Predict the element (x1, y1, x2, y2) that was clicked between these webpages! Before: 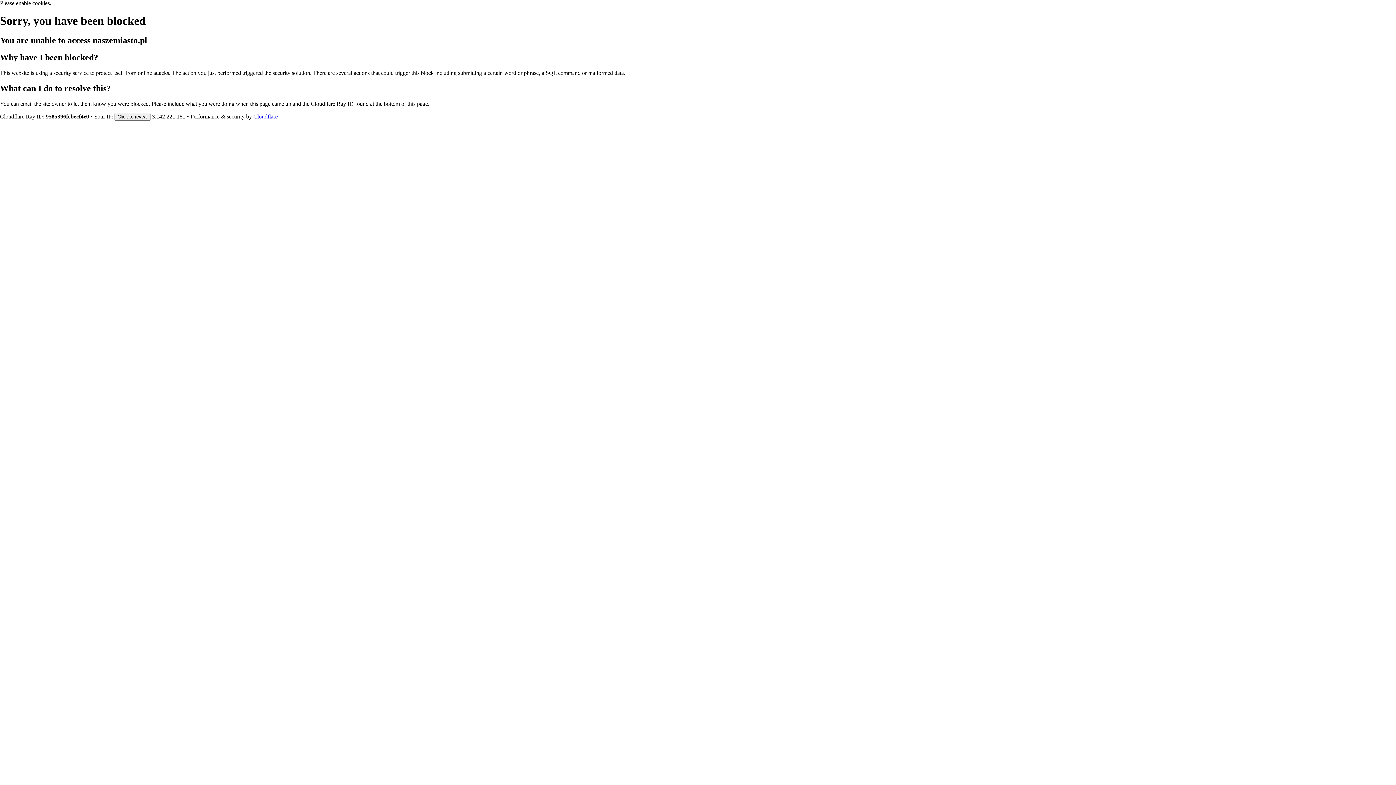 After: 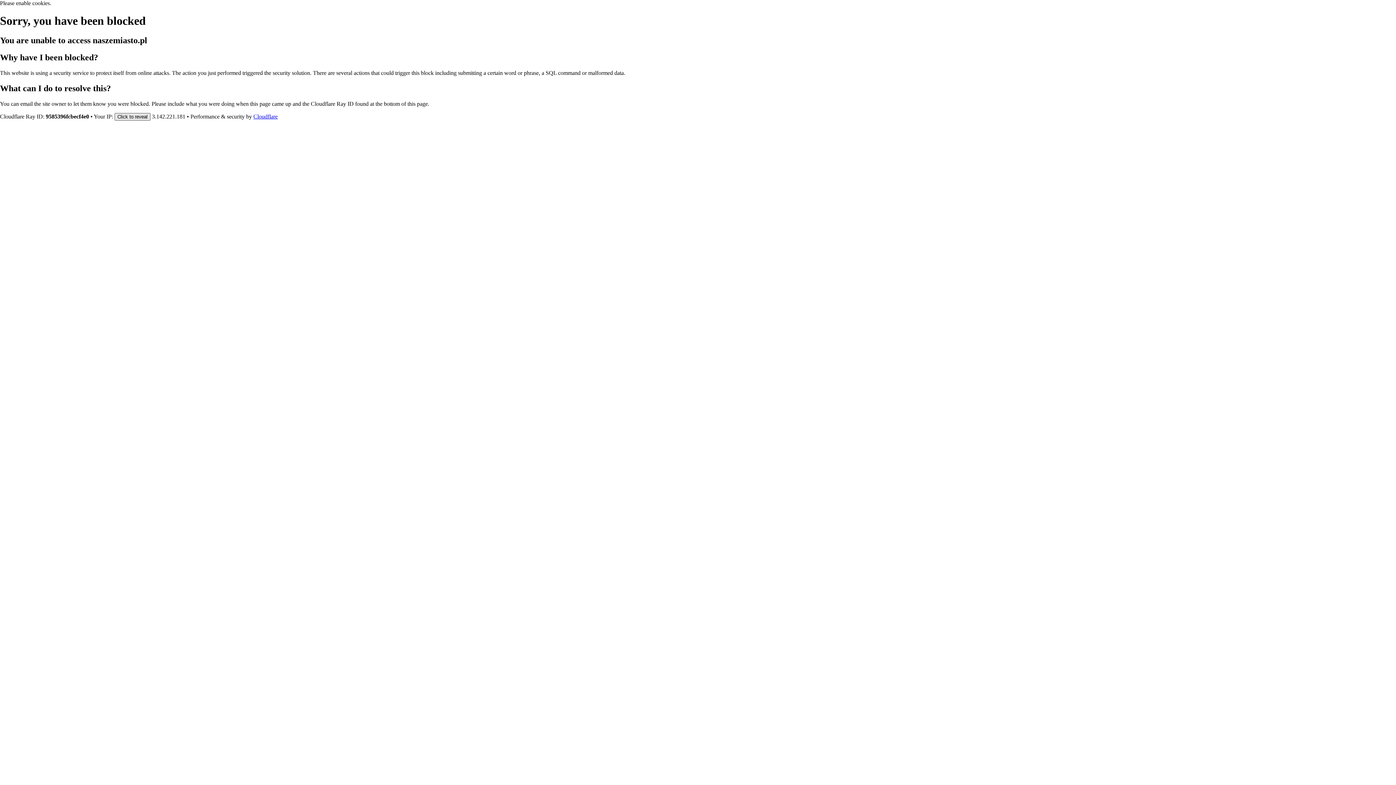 Action: label: Click to reveal bbox: (114, 112, 150, 120)